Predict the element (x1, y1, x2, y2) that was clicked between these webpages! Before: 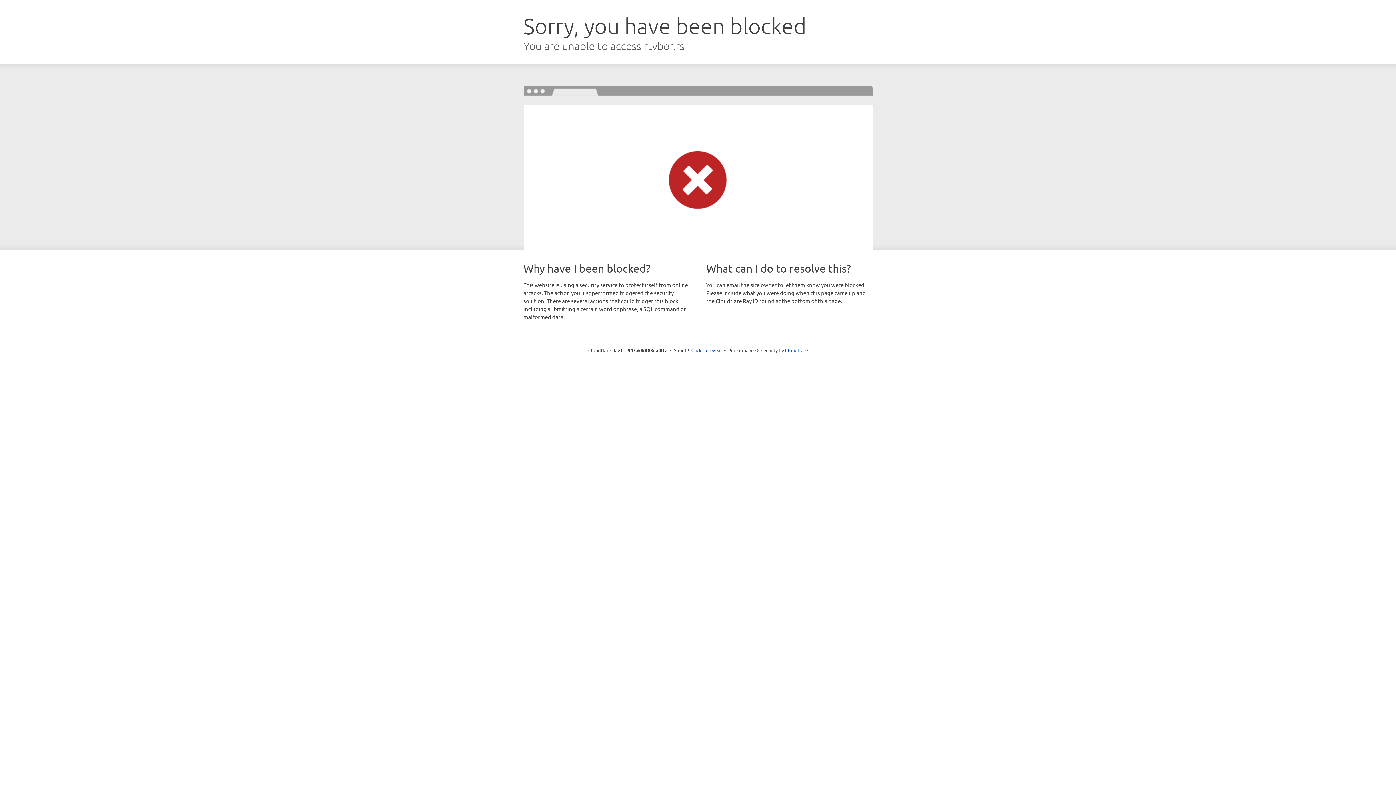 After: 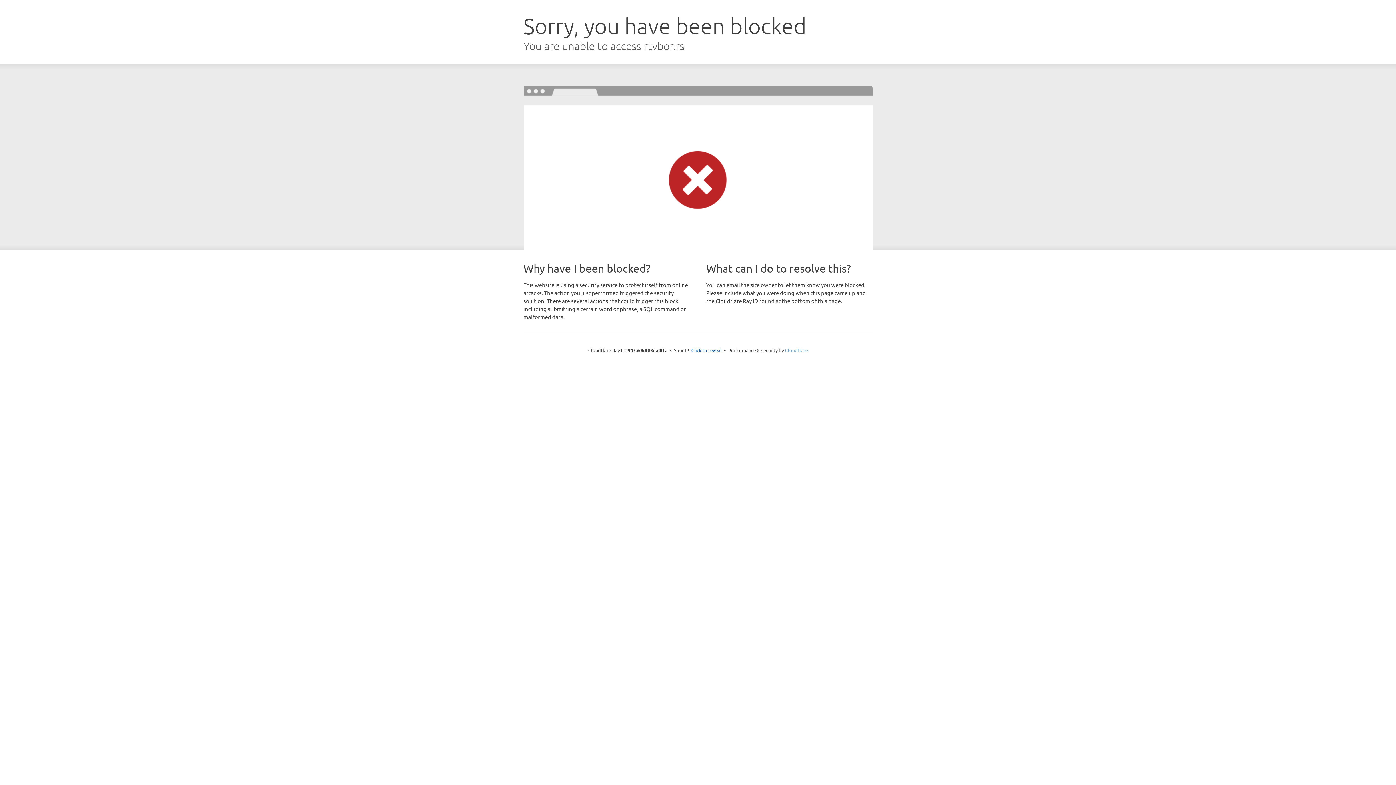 Action: bbox: (785, 347, 808, 353) label: Cloudflare